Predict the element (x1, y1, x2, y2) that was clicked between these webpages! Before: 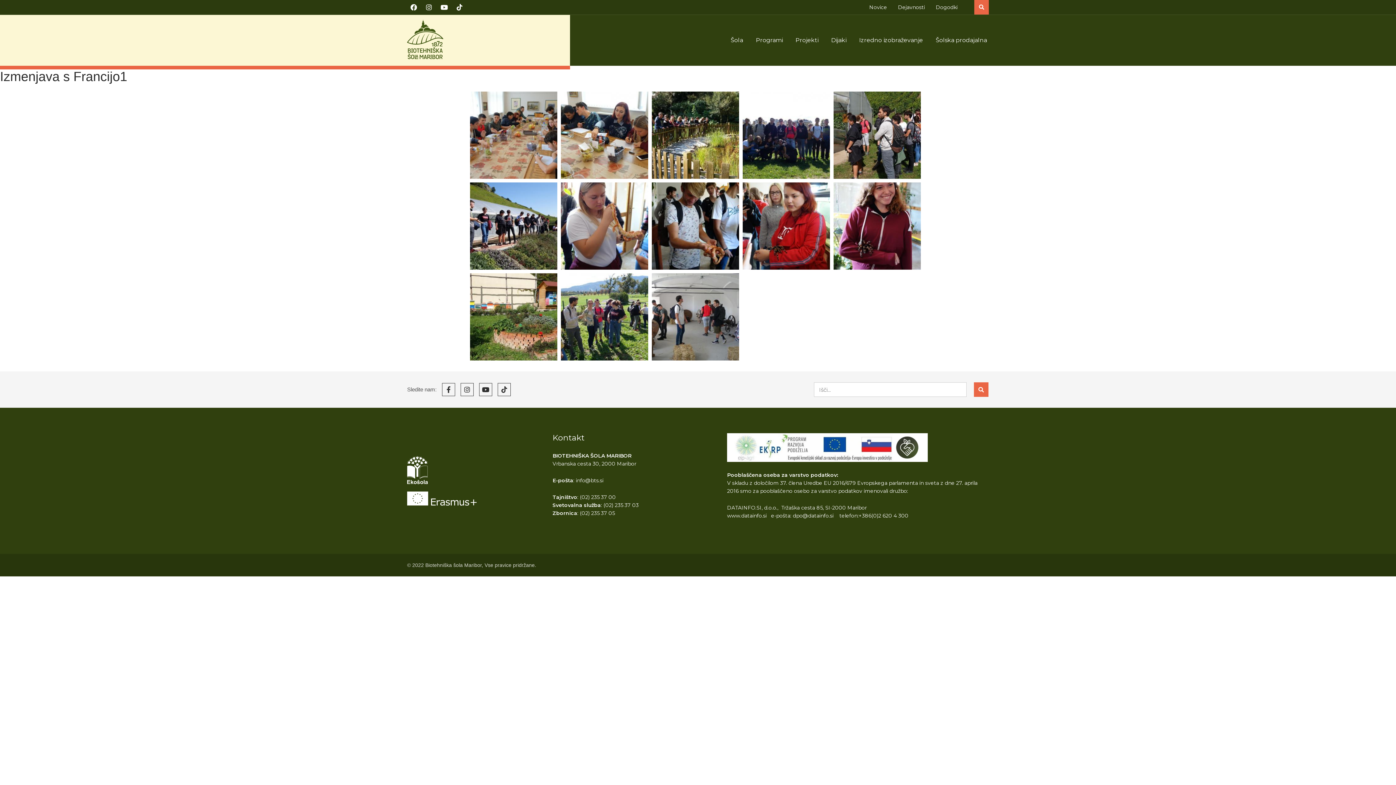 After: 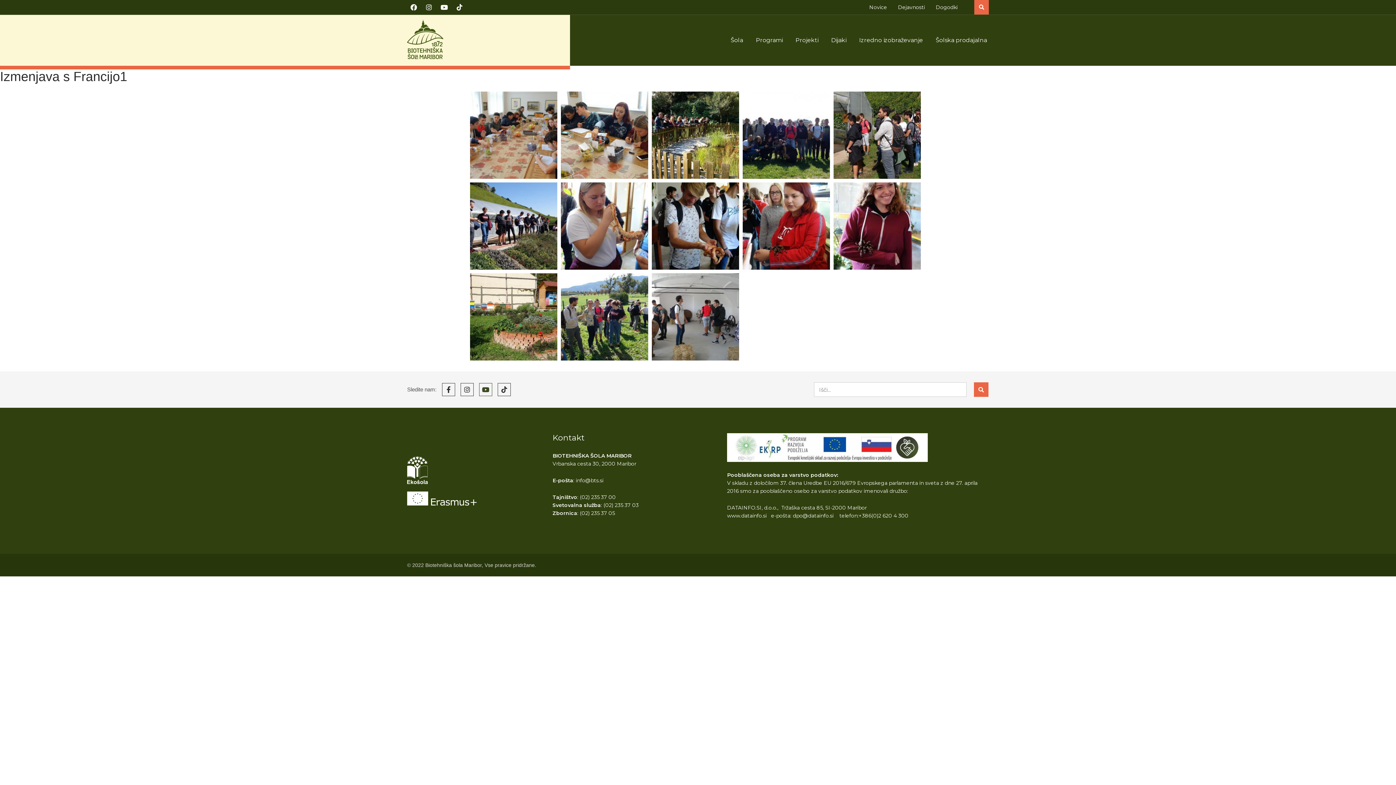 Action: label: Youtube bbox: (479, 383, 492, 396)